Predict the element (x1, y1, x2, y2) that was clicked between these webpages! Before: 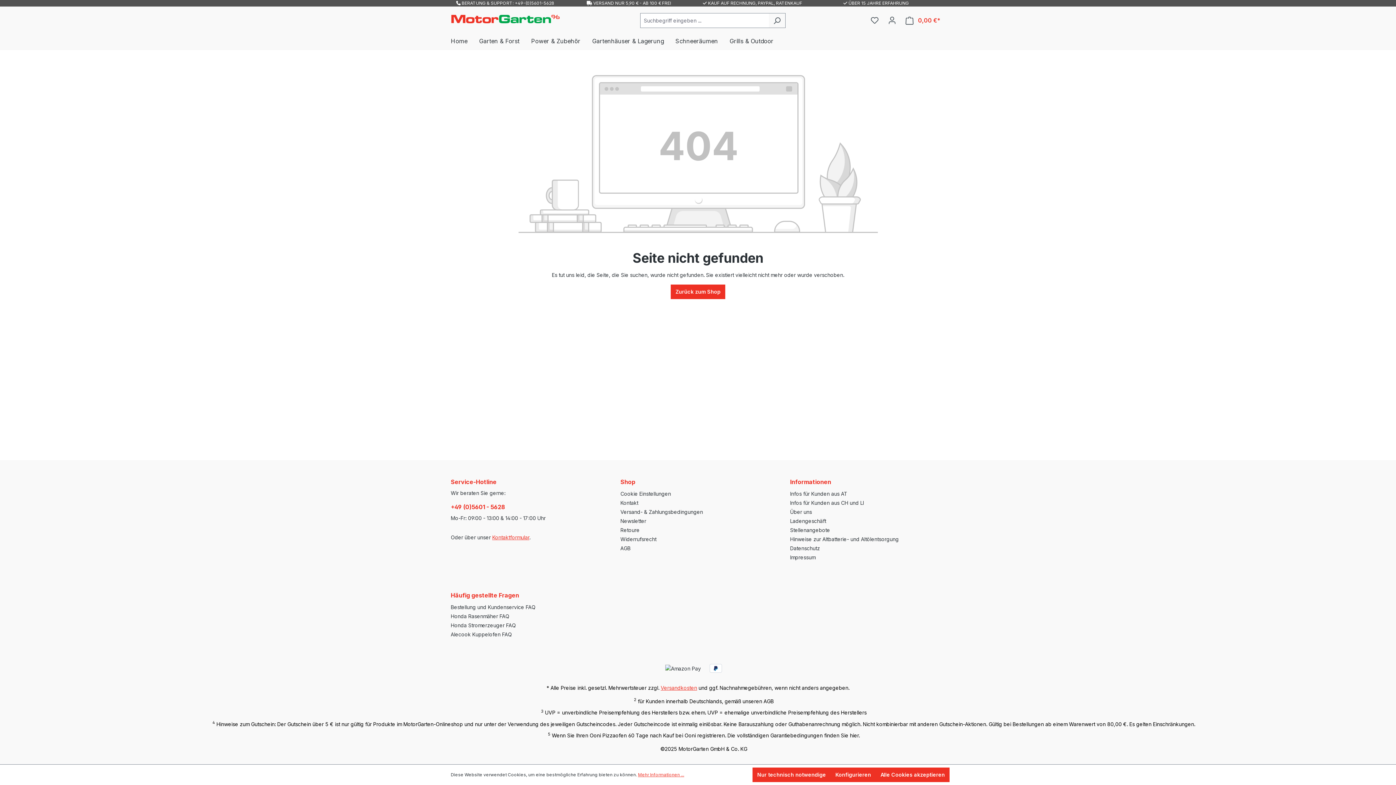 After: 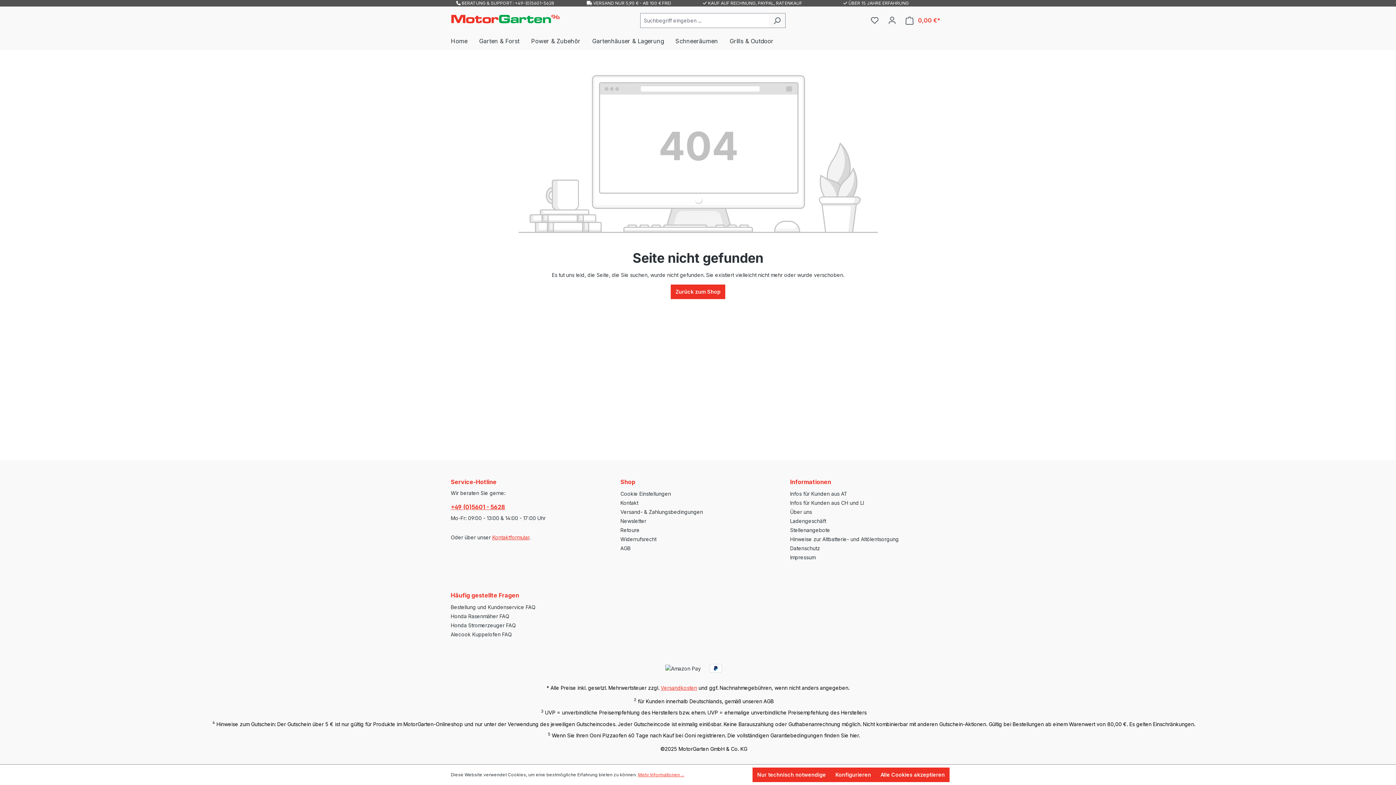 Action: bbox: (450, 503, 606, 511) label: +49 (0)5601 - 5628